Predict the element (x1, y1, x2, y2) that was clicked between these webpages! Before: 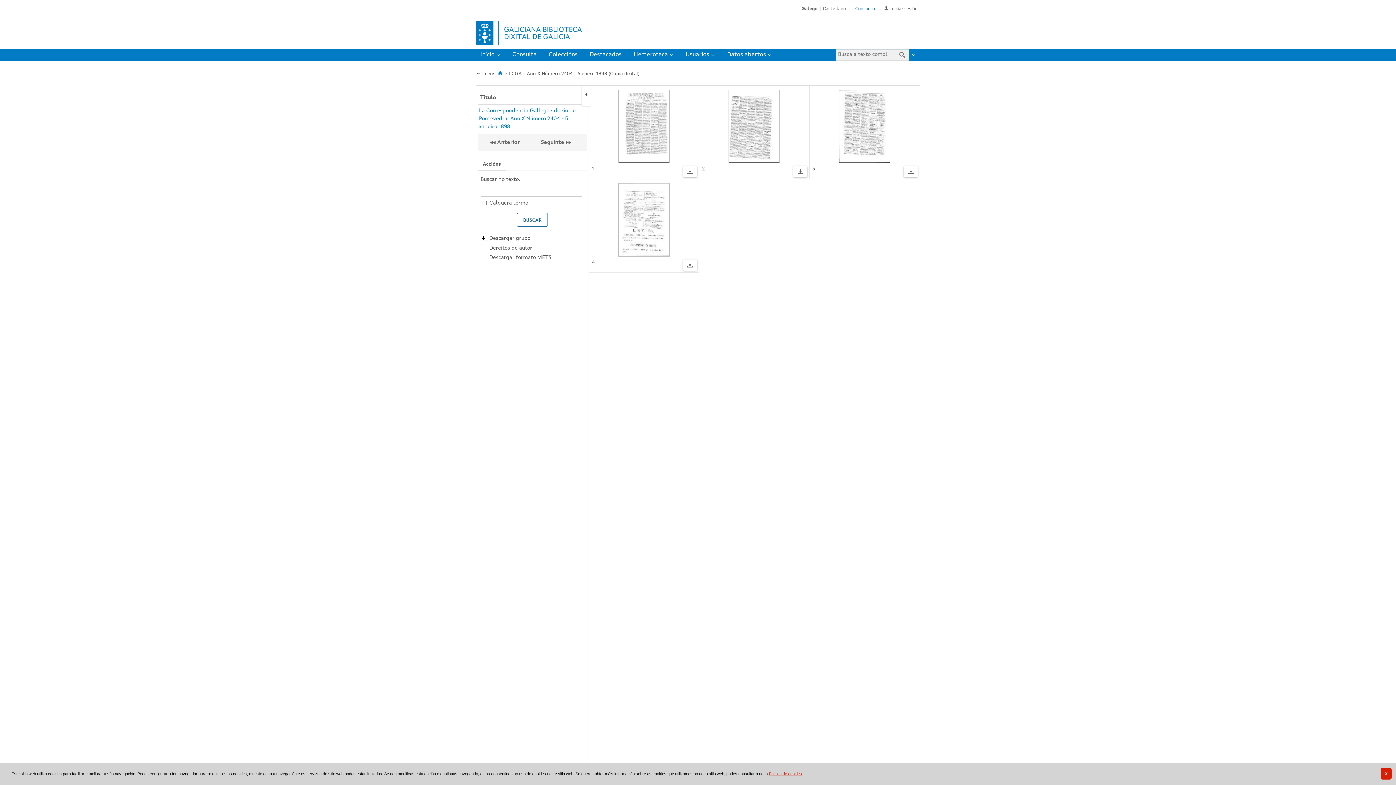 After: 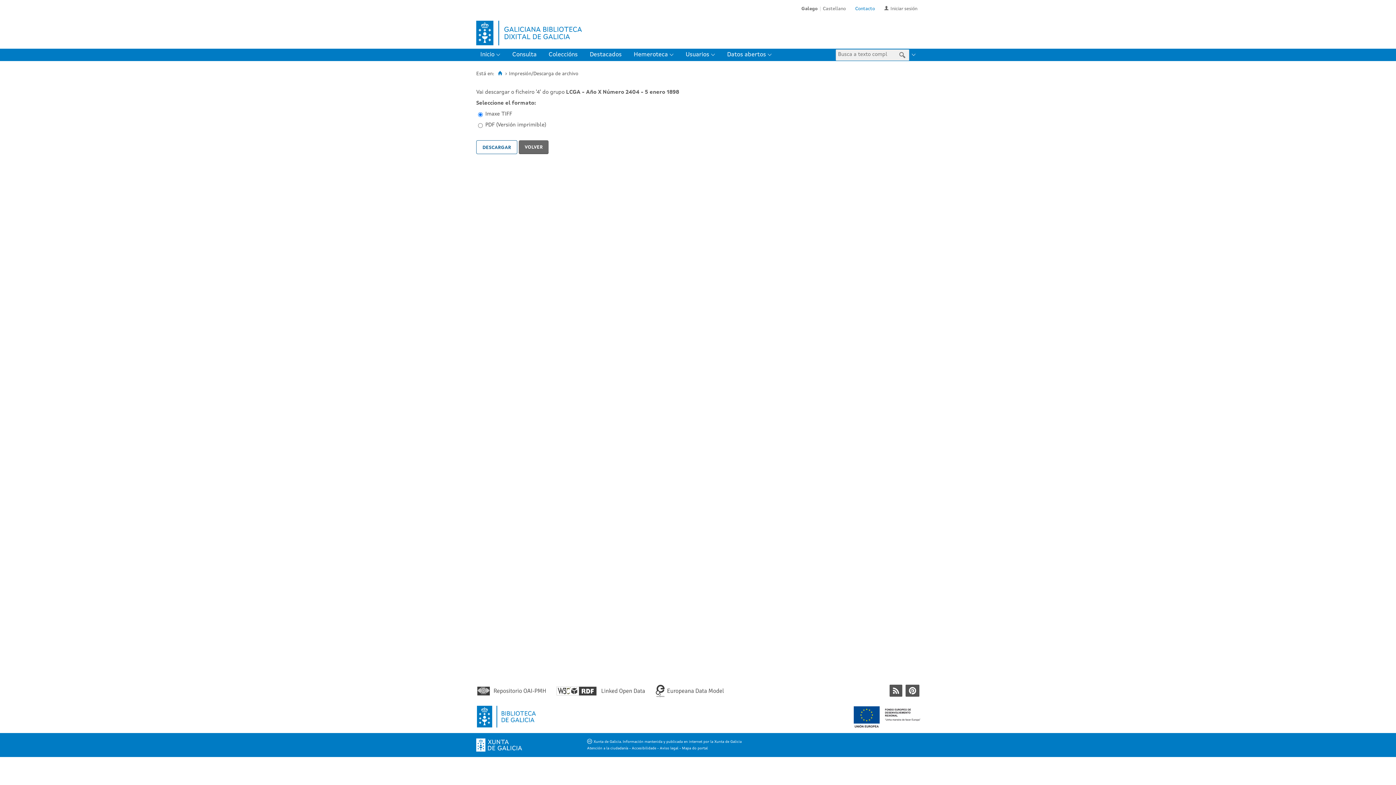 Action: bbox: (685, 258, 694, 274)